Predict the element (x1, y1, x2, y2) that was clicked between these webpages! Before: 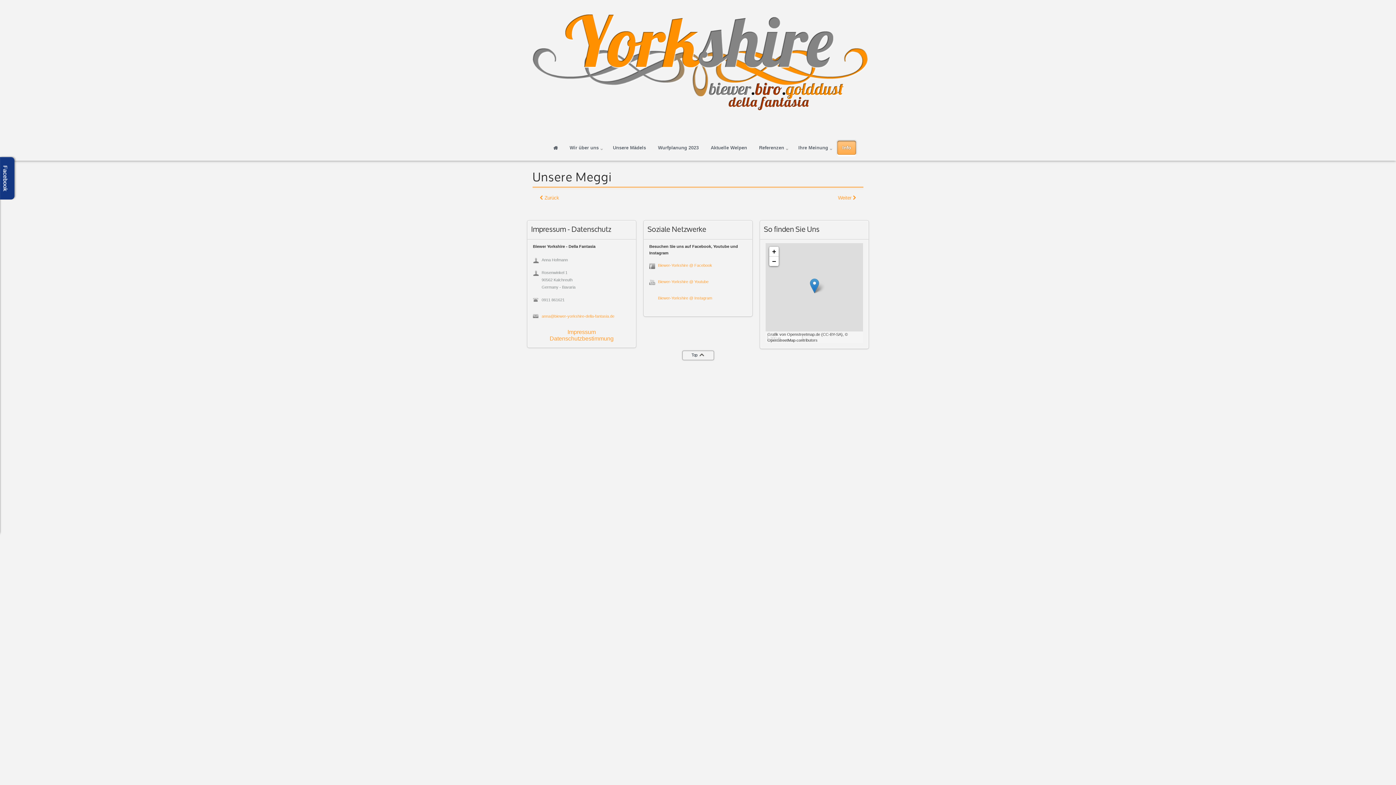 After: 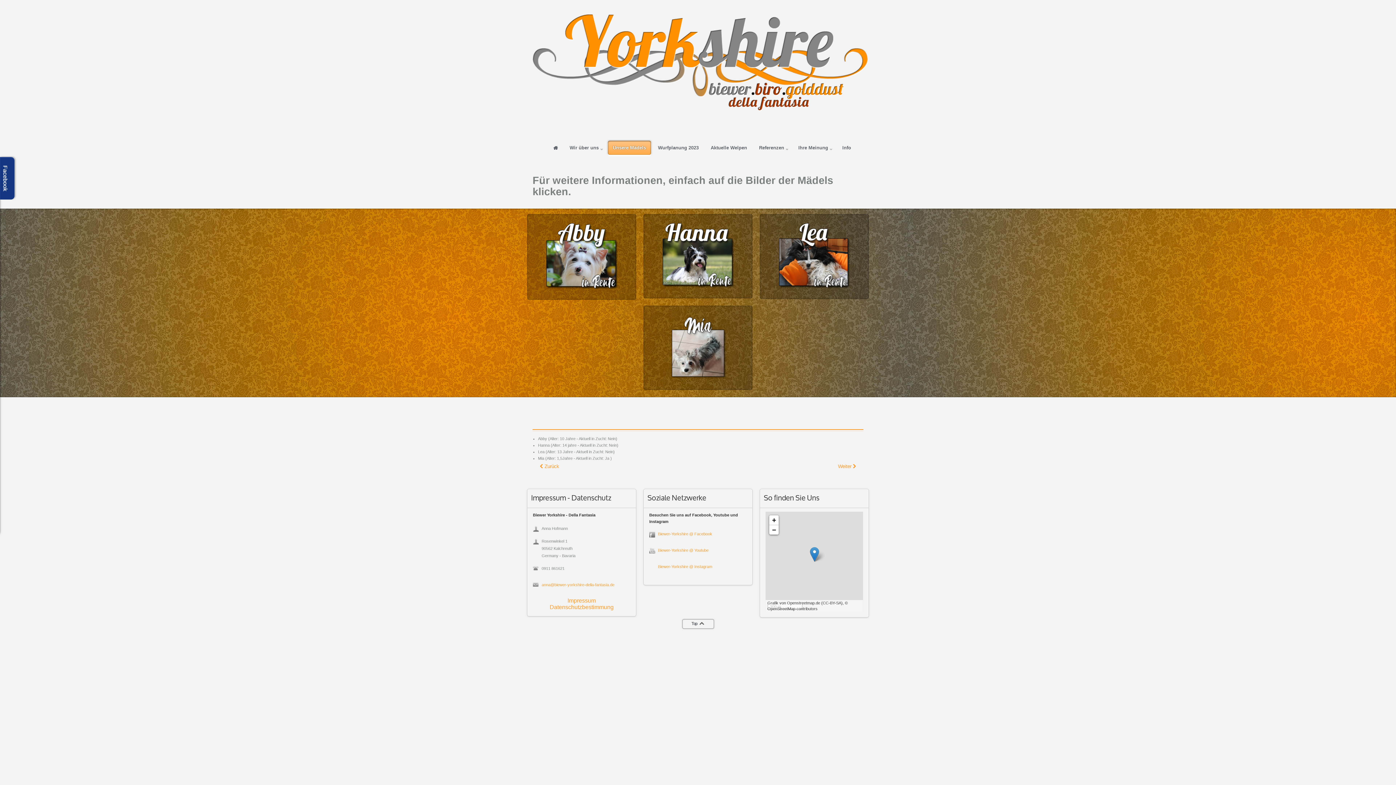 Action: bbox: (608, 140, 651, 154) label: Unsere Mädels